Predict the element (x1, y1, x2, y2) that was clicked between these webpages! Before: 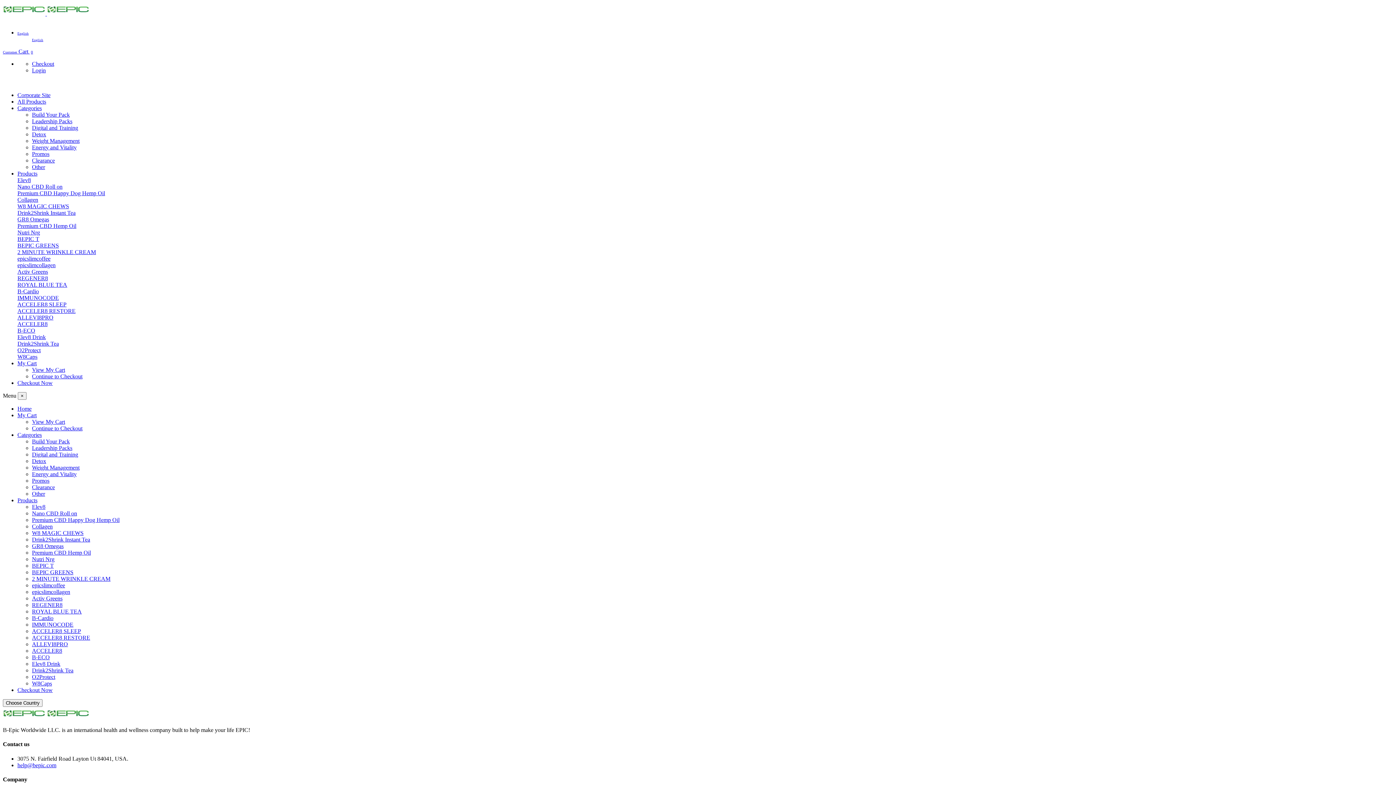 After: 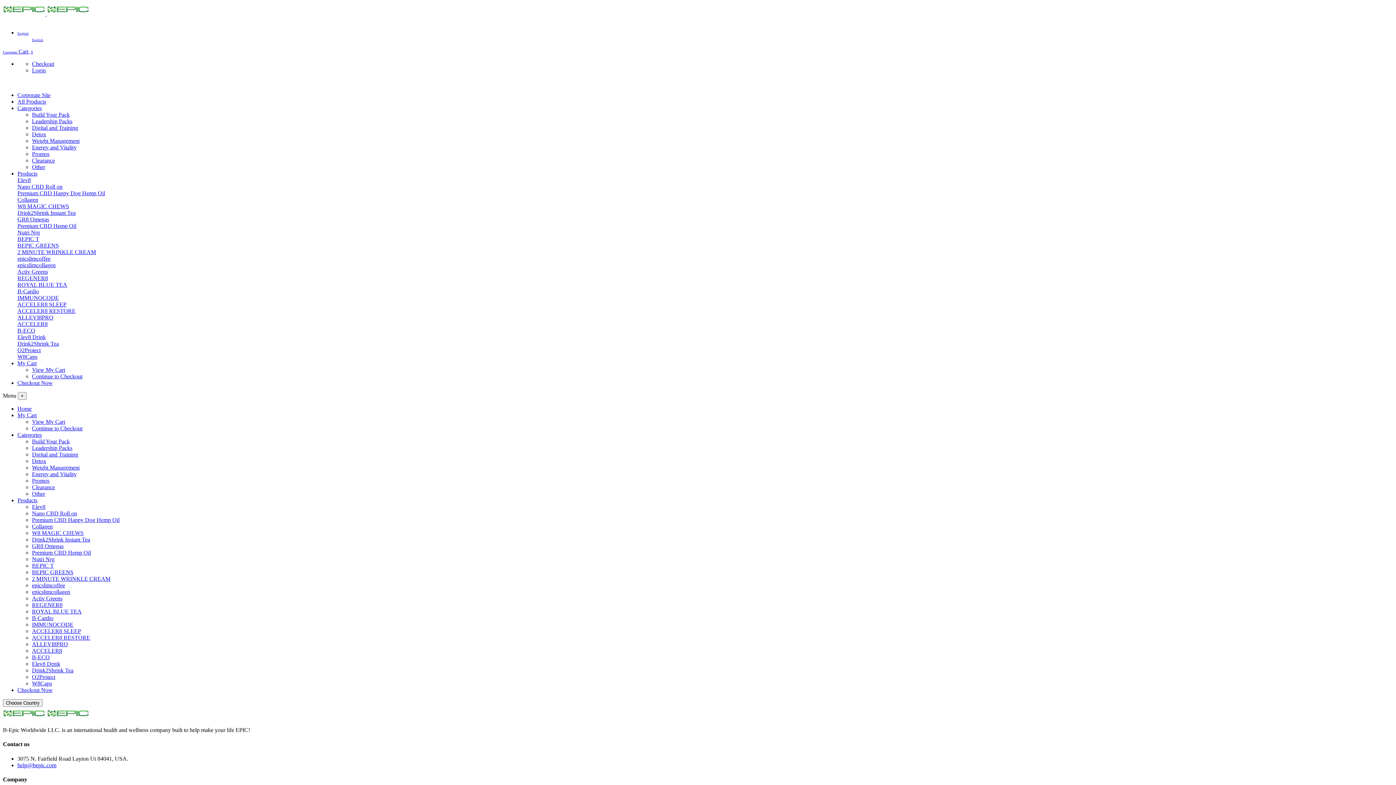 Action: label: Digital and Training bbox: (32, 124, 78, 130)